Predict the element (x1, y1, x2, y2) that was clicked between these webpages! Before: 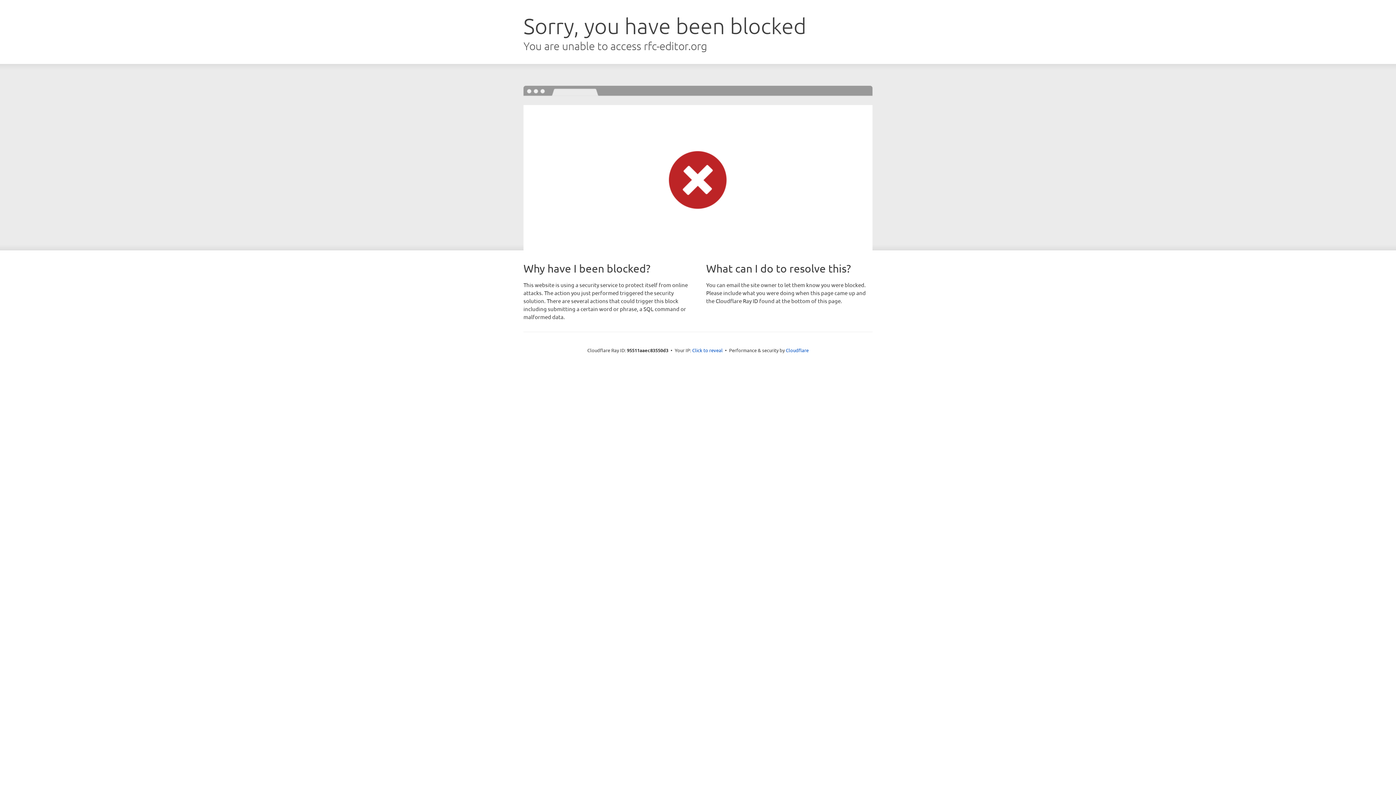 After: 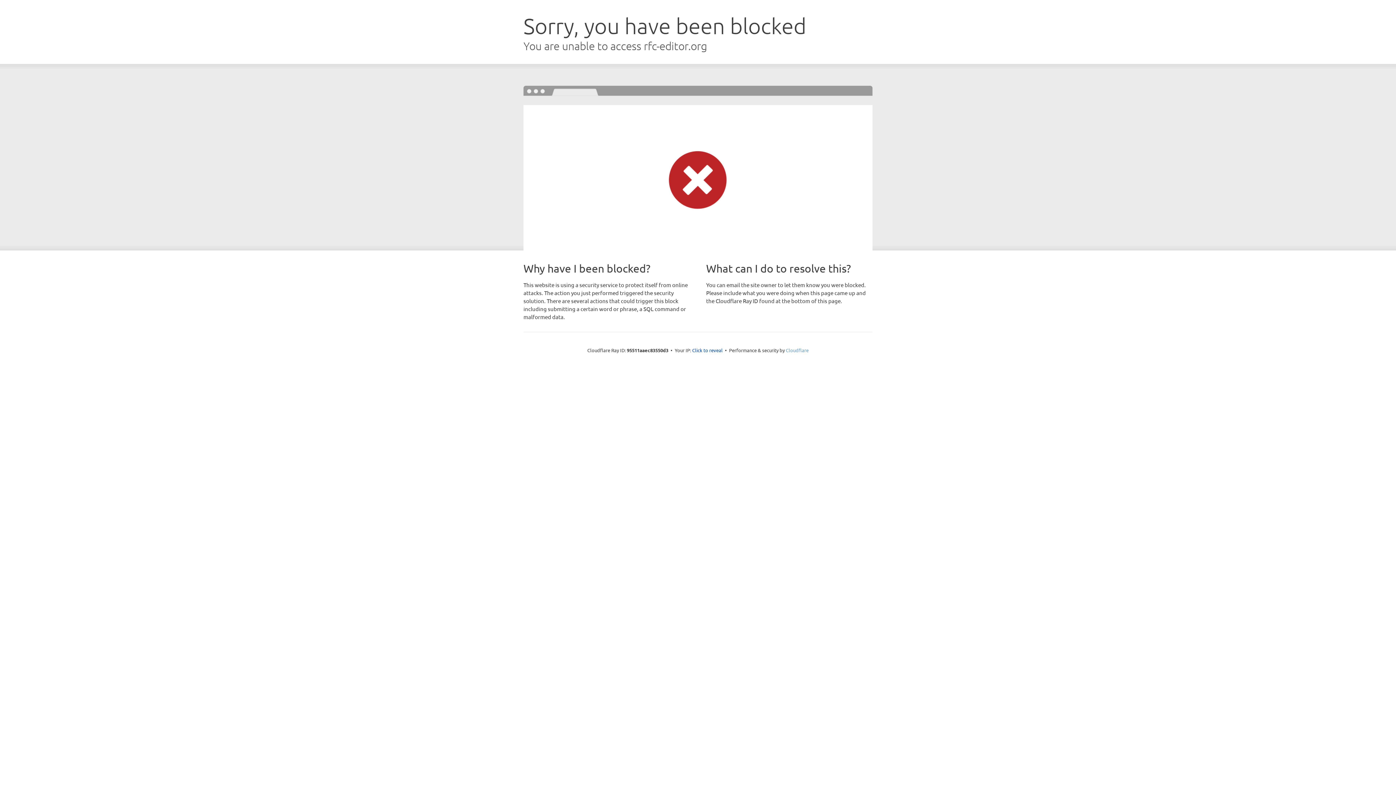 Action: label: Cloudflare bbox: (786, 347, 808, 353)